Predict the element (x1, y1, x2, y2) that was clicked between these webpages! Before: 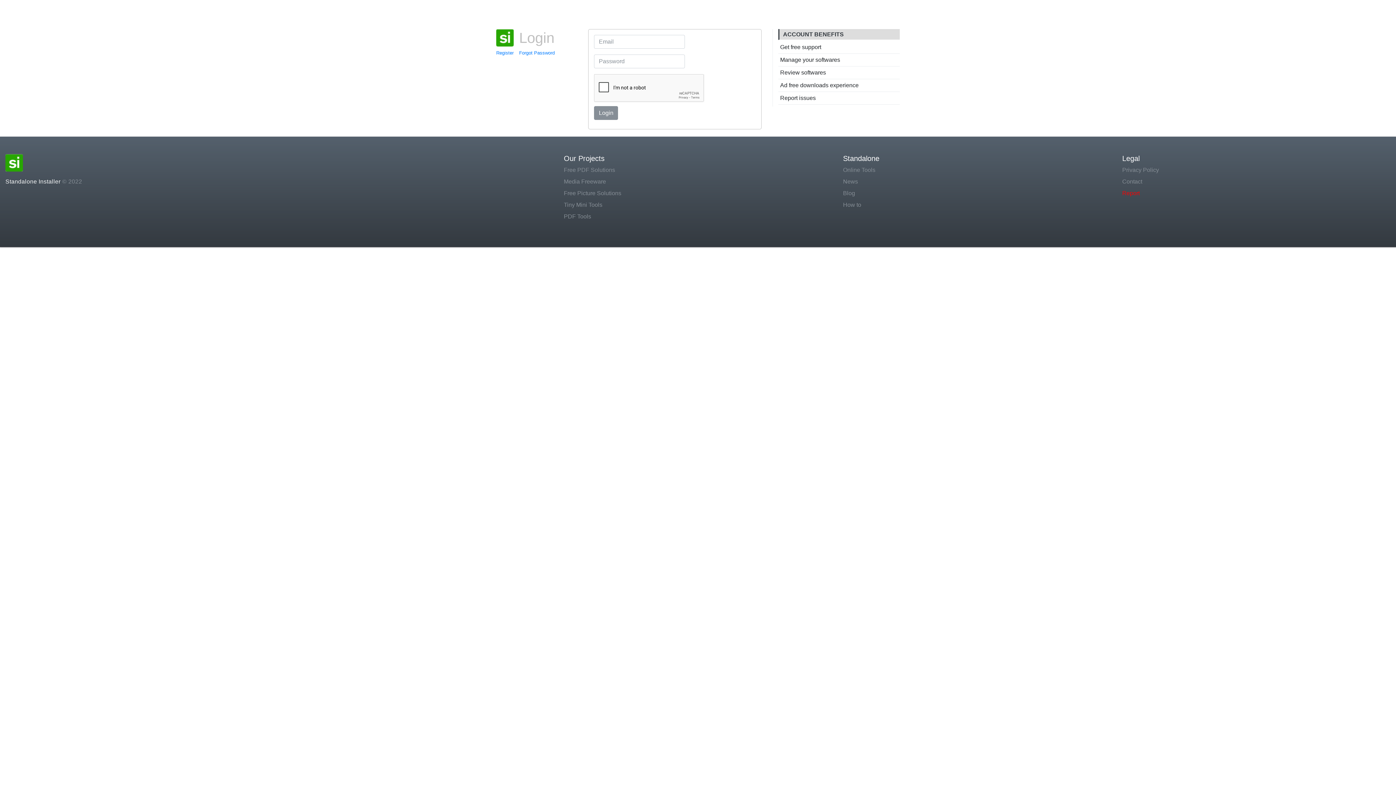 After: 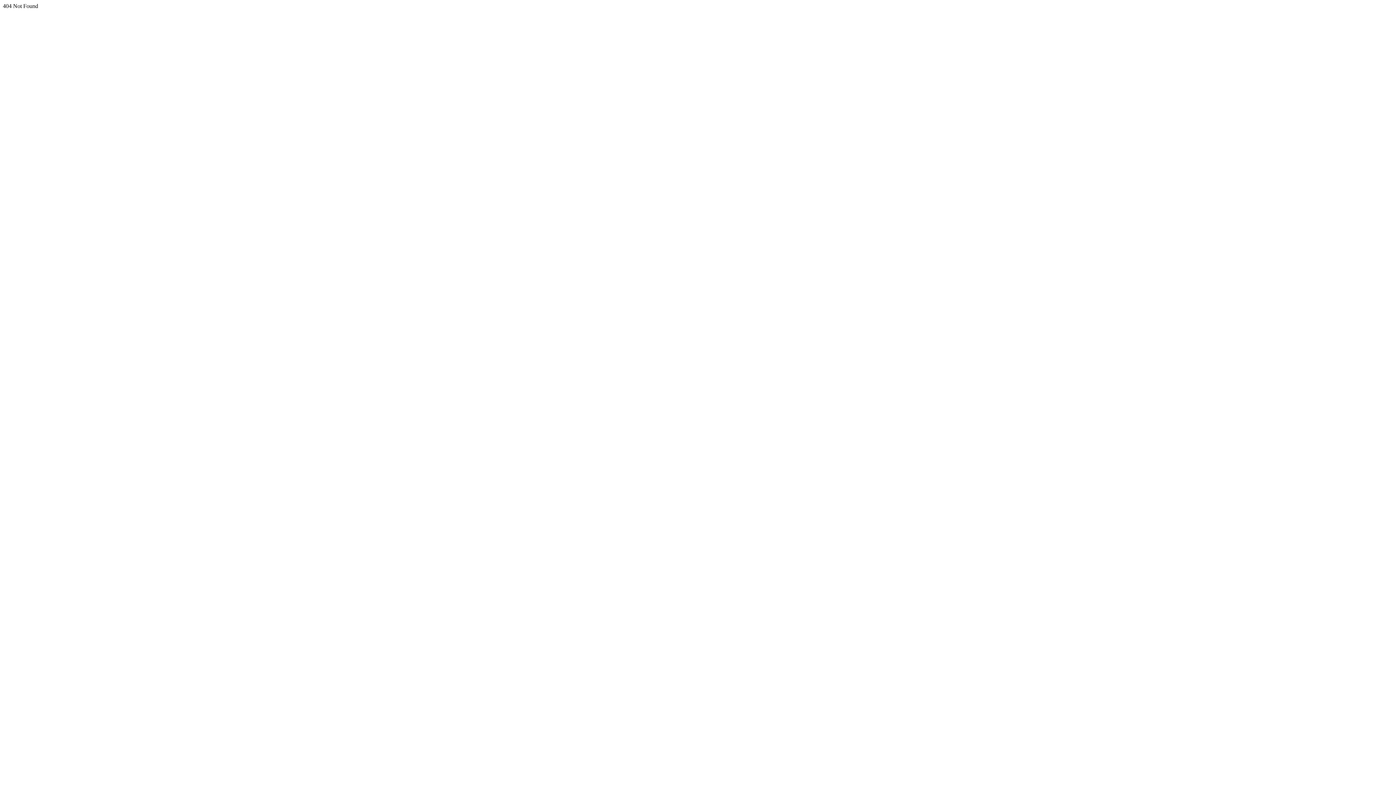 Action: bbox: (564, 200, 832, 209) label: Tiny Mini Tools